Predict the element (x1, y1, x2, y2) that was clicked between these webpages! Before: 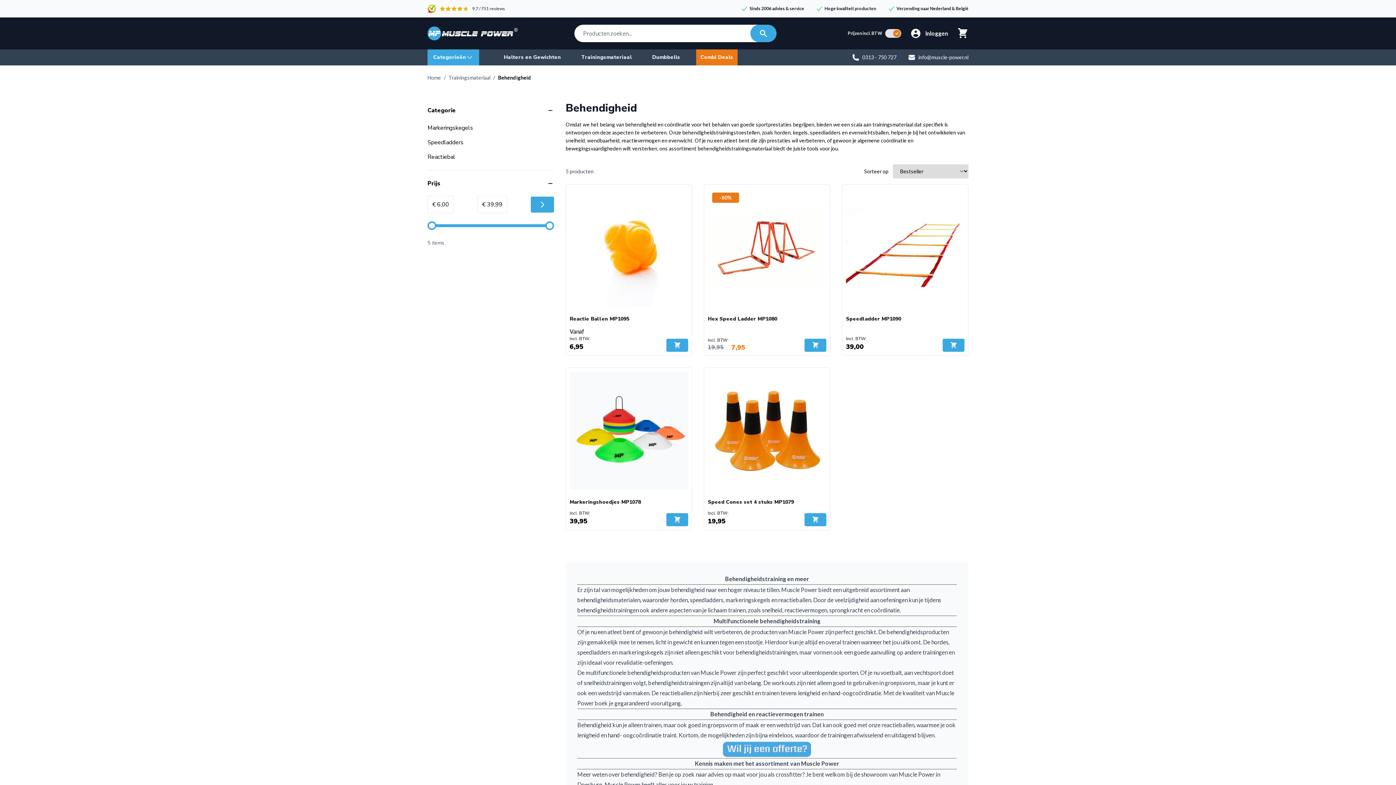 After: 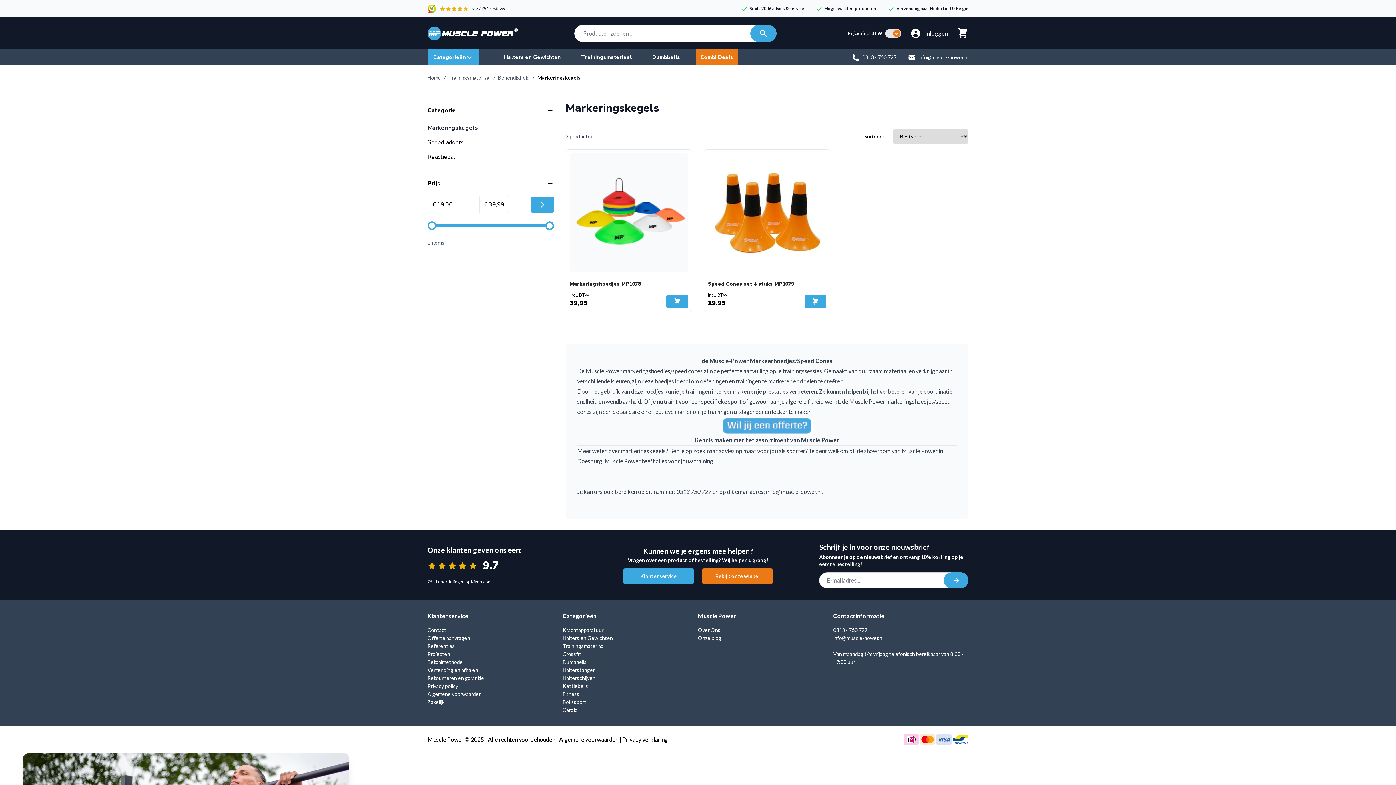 Action: label:  markeringskegels bbox: (617, 649, 663, 656)